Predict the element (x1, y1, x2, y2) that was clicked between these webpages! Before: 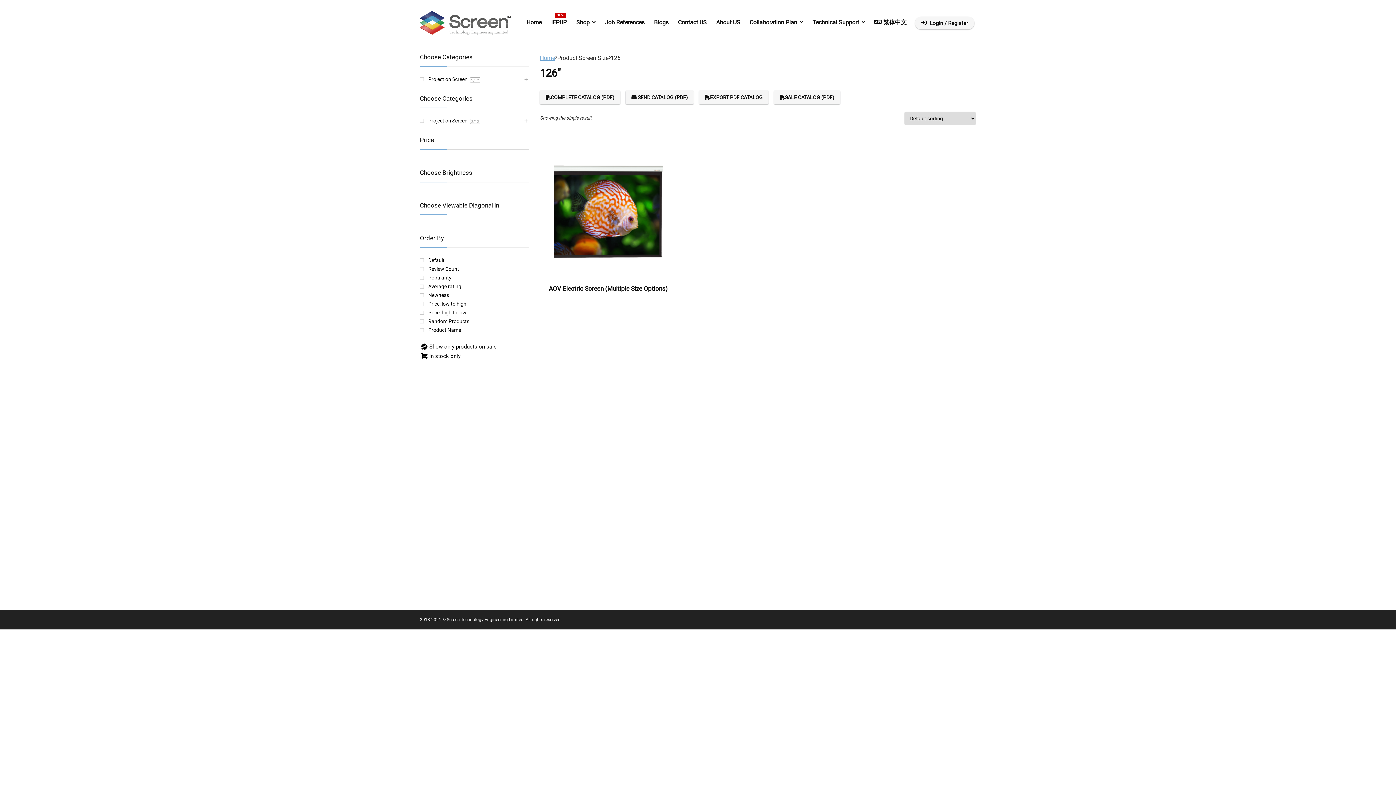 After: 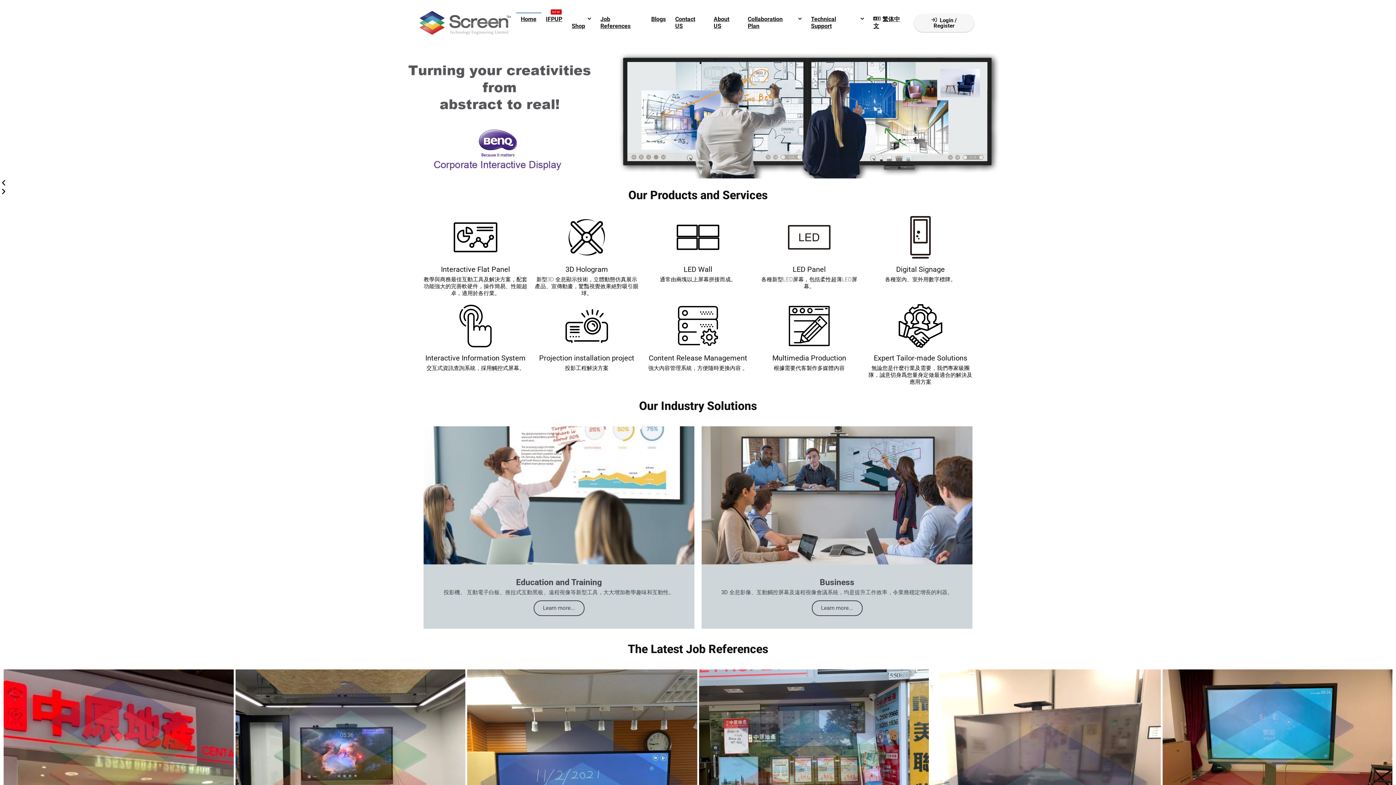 Action: bbox: (420, 7, 510, 14)